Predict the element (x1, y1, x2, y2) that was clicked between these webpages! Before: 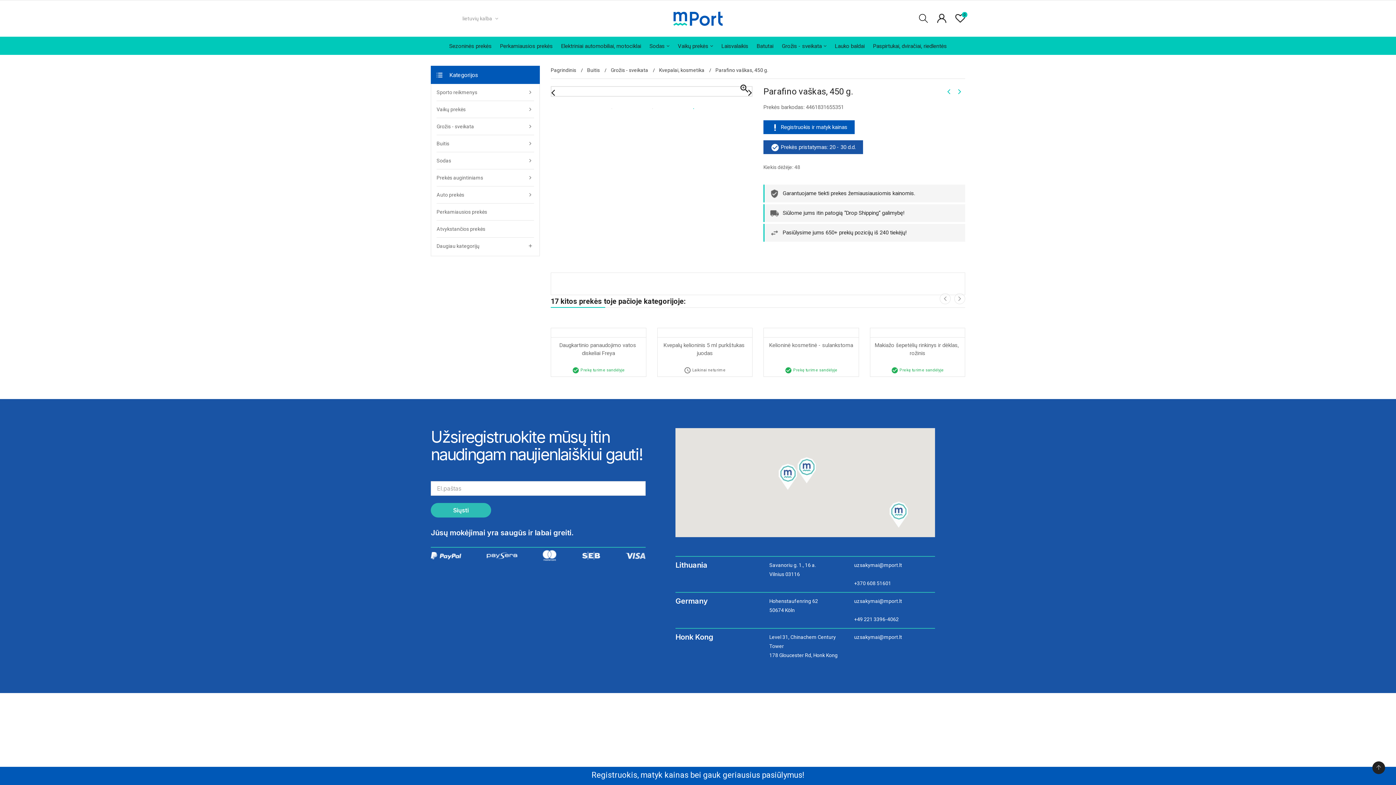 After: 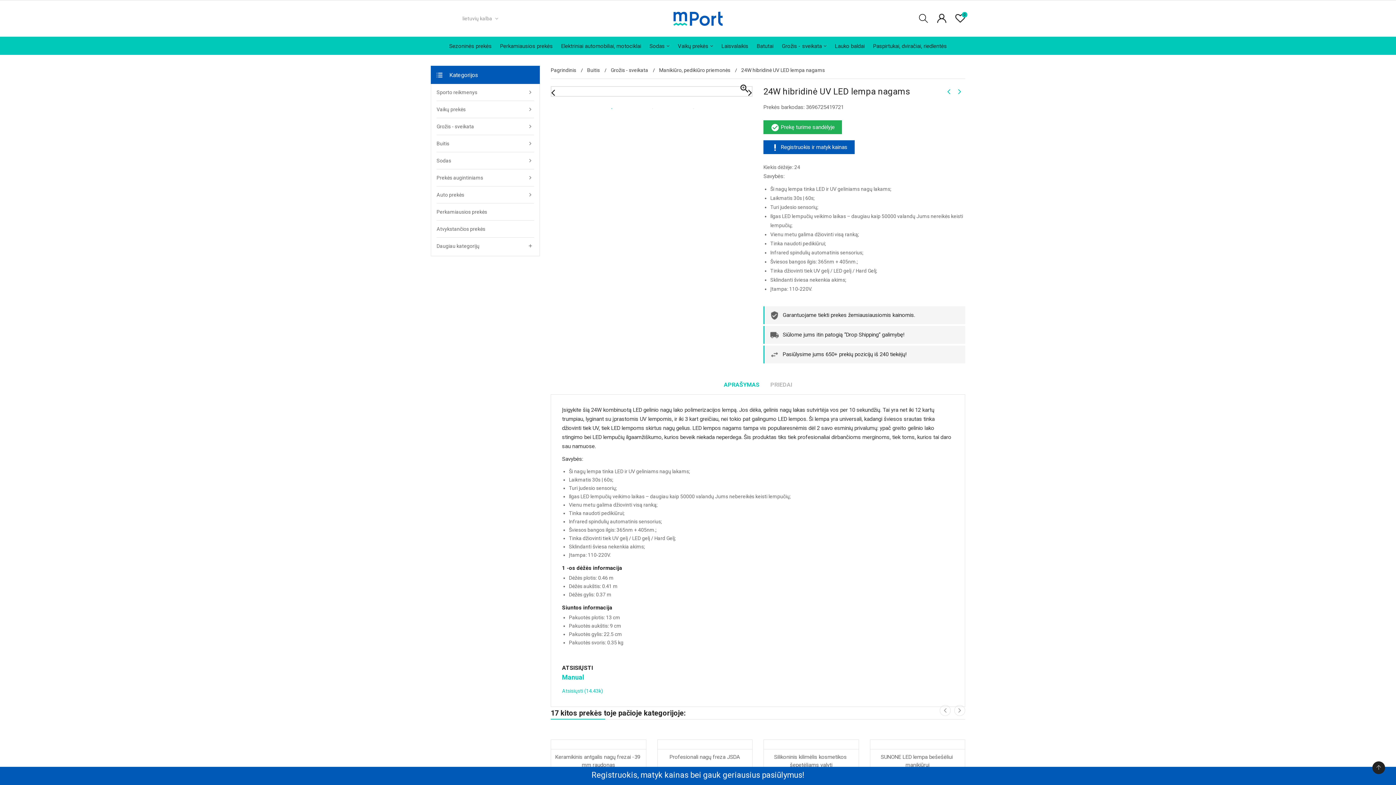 Action: bbox: (943, 86, 954, 97)